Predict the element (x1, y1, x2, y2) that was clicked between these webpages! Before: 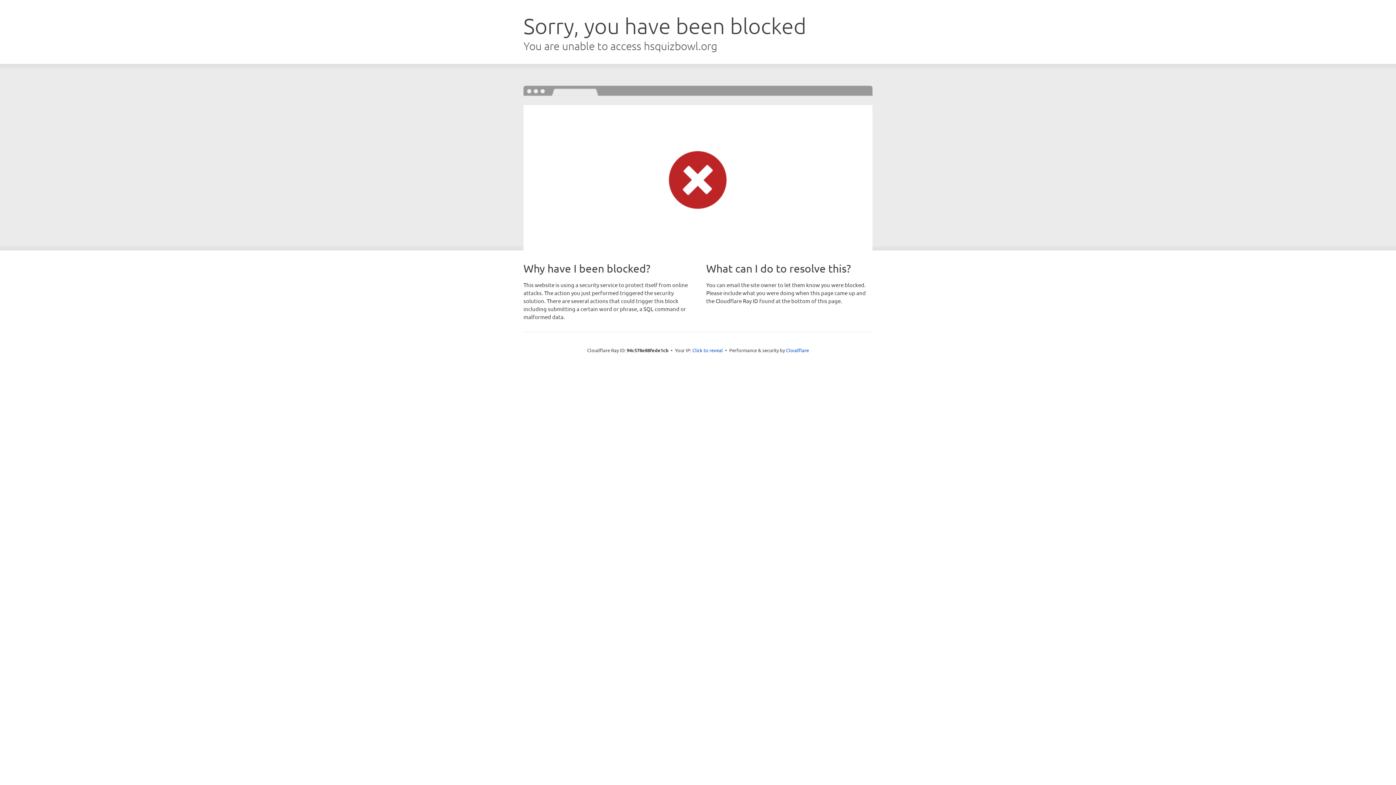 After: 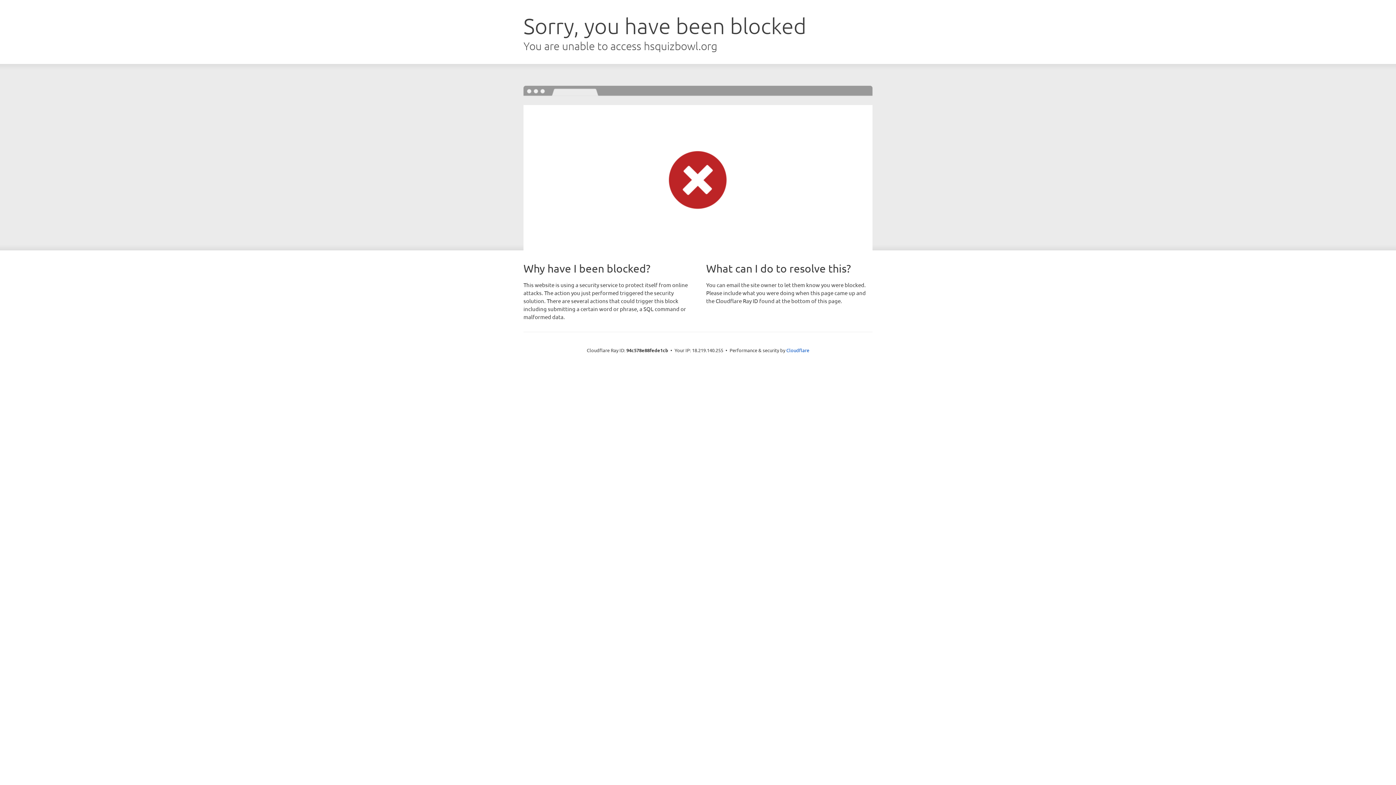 Action: bbox: (692, 346, 723, 353) label: Click to reveal